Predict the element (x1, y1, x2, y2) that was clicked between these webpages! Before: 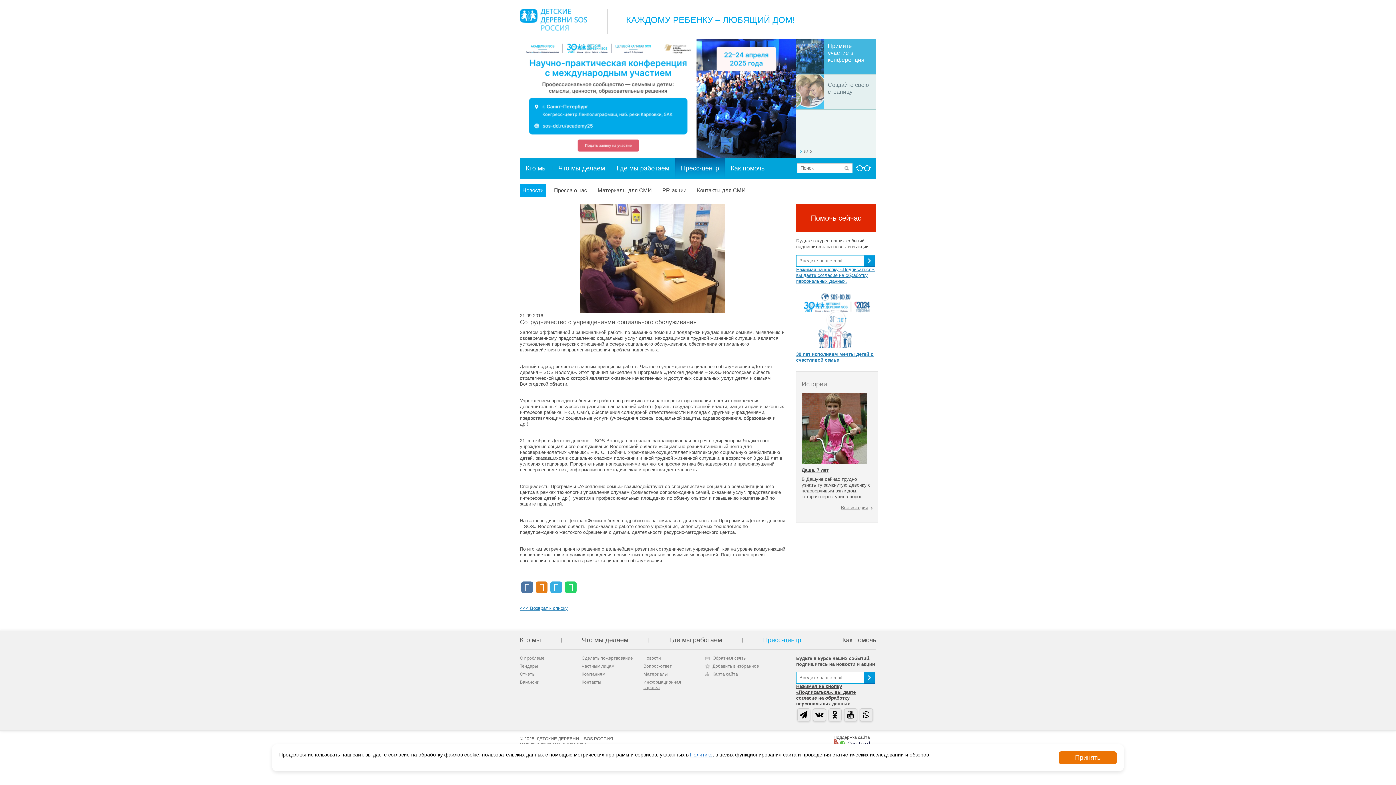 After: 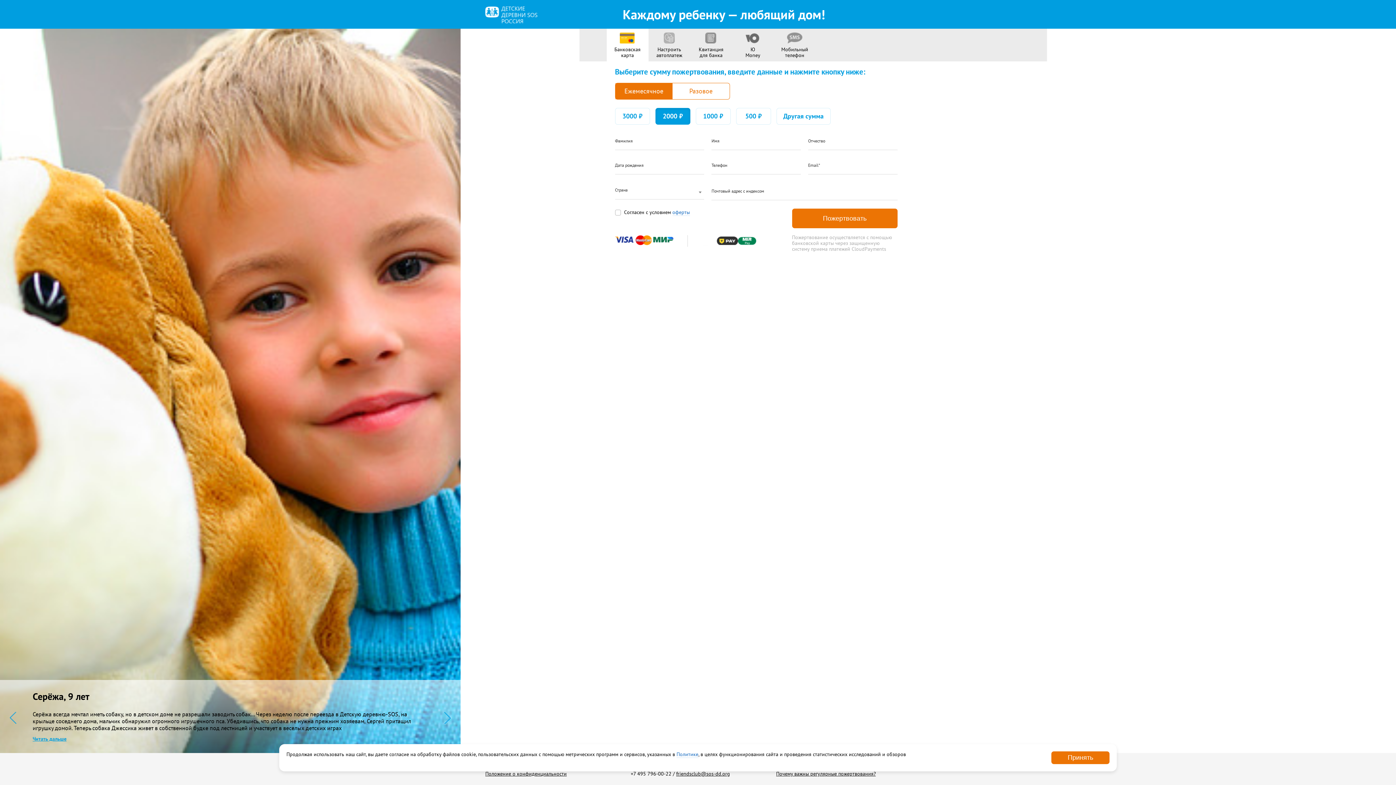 Action: label: Помочь сейчас bbox: (796, 204, 876, 232)